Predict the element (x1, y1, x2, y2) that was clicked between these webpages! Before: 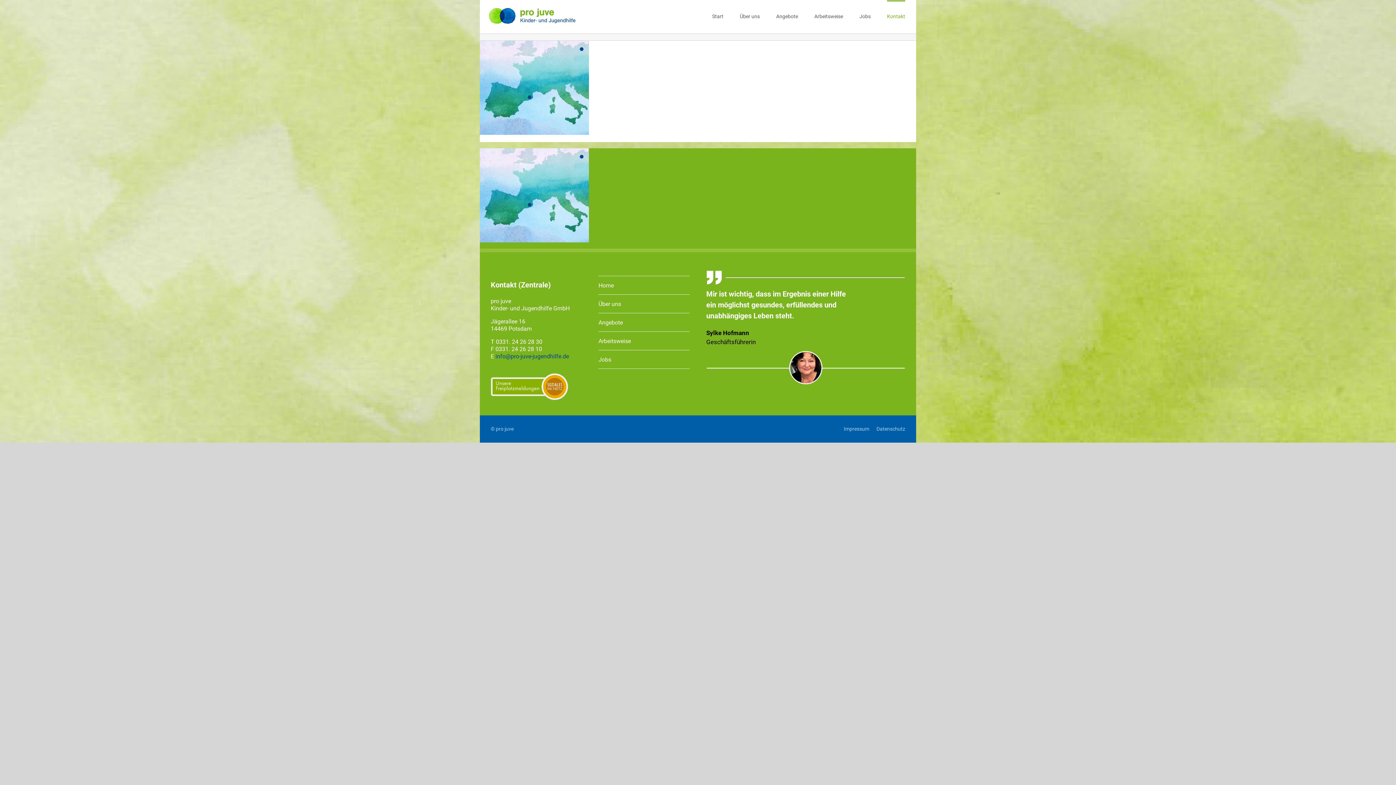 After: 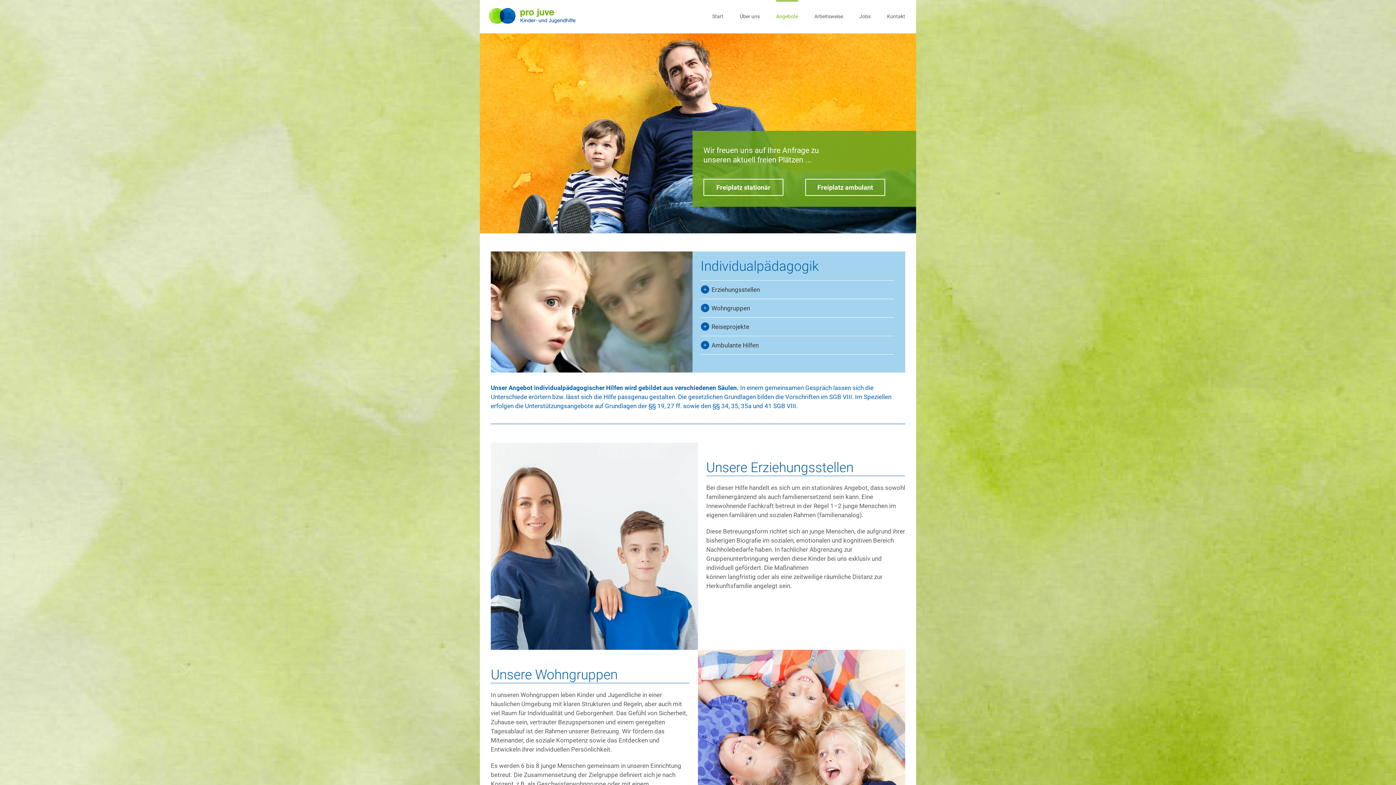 Action: label: Angebote bbox: (776, 0, 798, 30)